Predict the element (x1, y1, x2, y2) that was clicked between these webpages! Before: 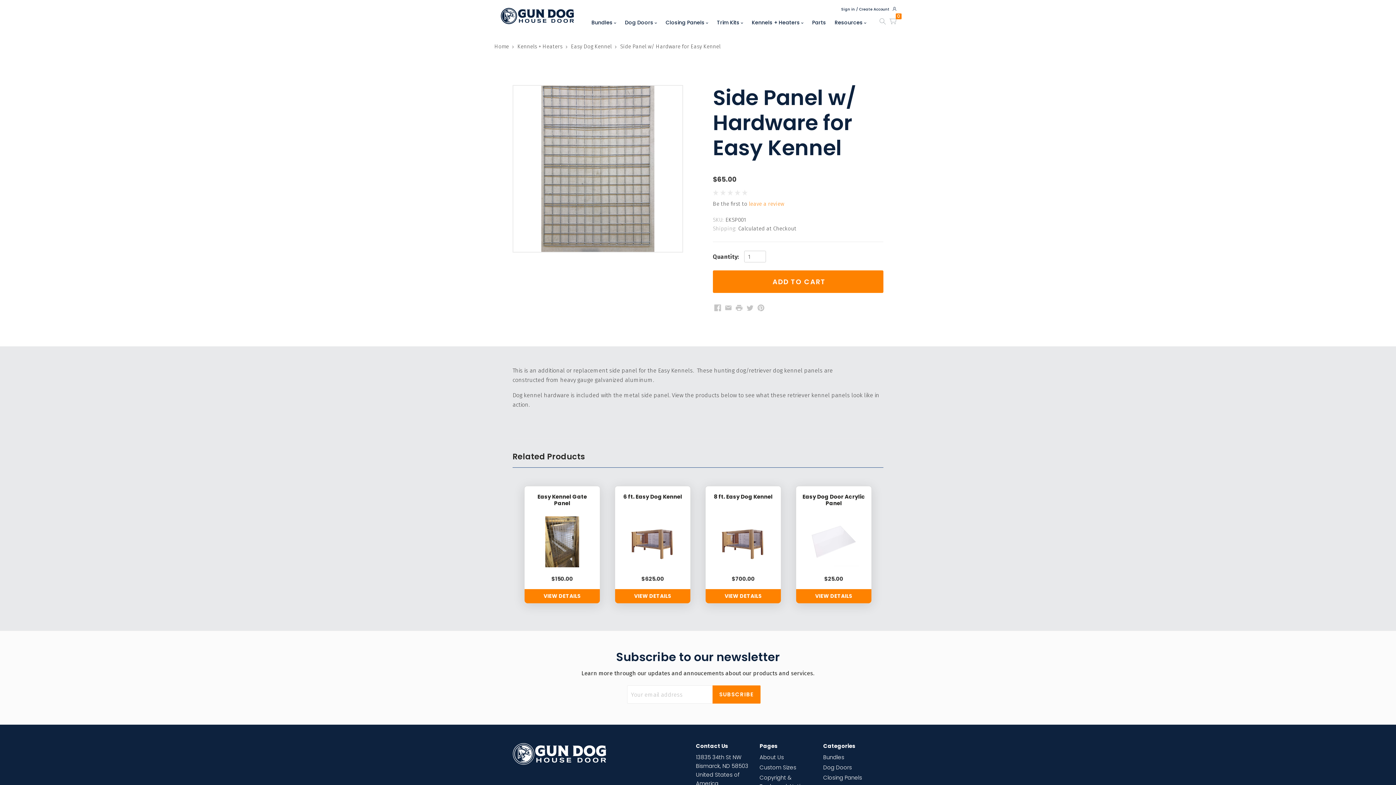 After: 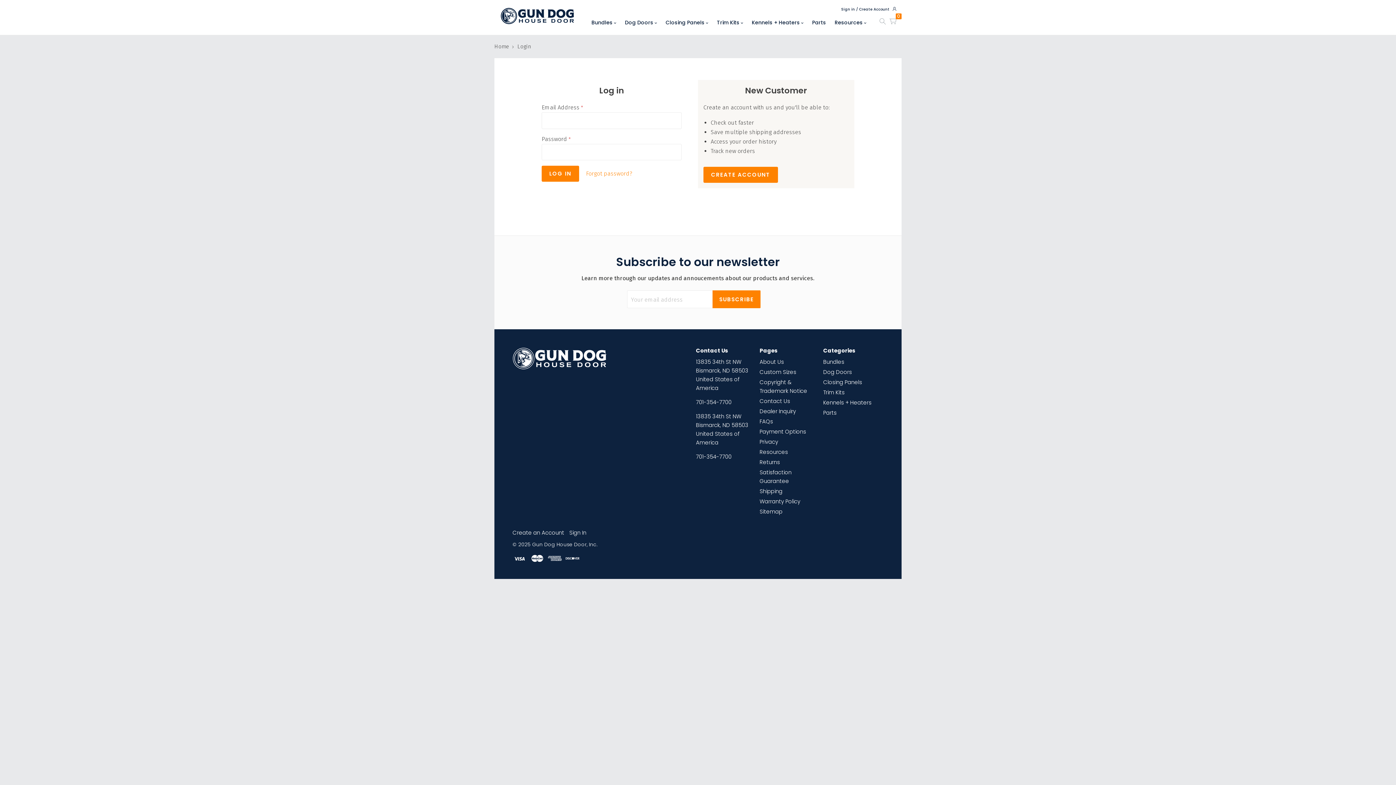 Action: bbox: (836, 3, 901, 14) label: Sign in / Create Account 